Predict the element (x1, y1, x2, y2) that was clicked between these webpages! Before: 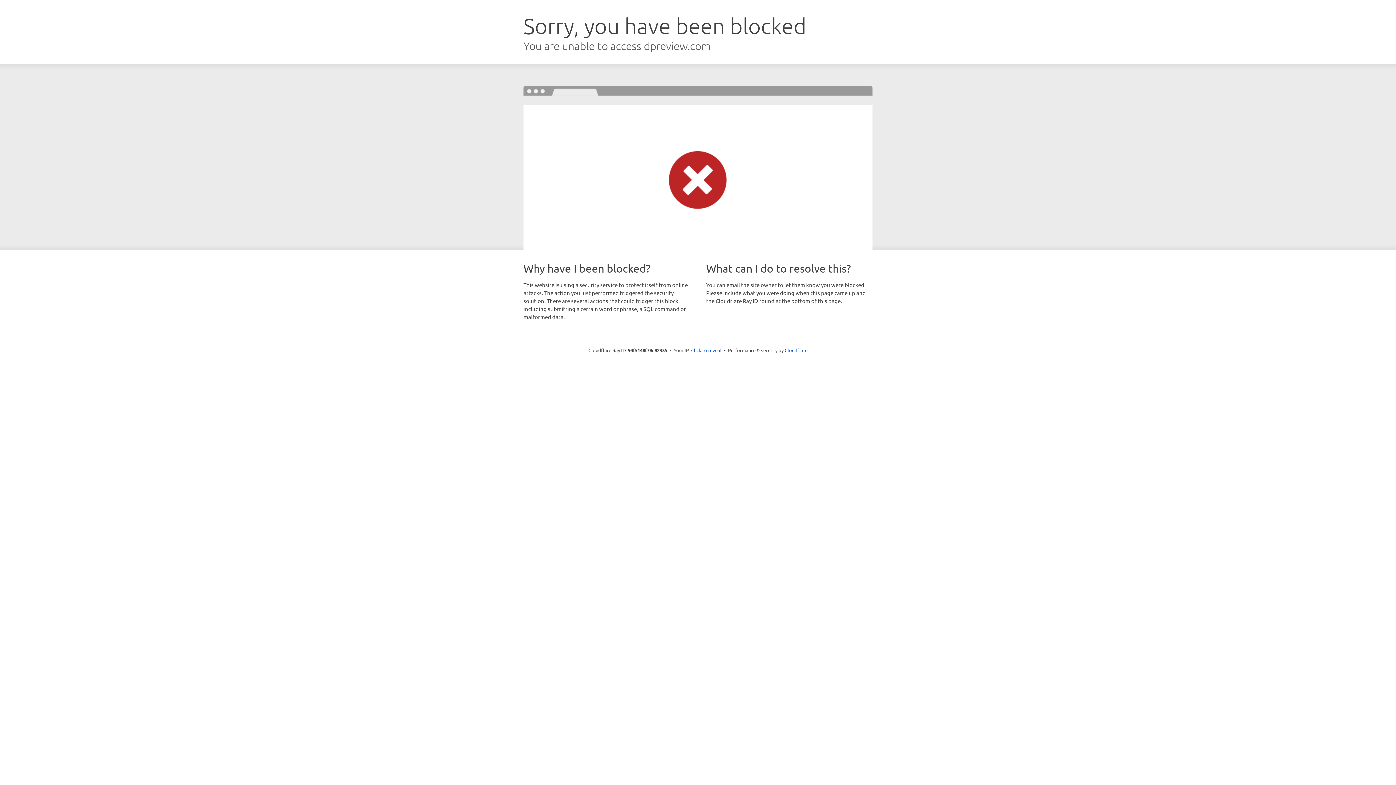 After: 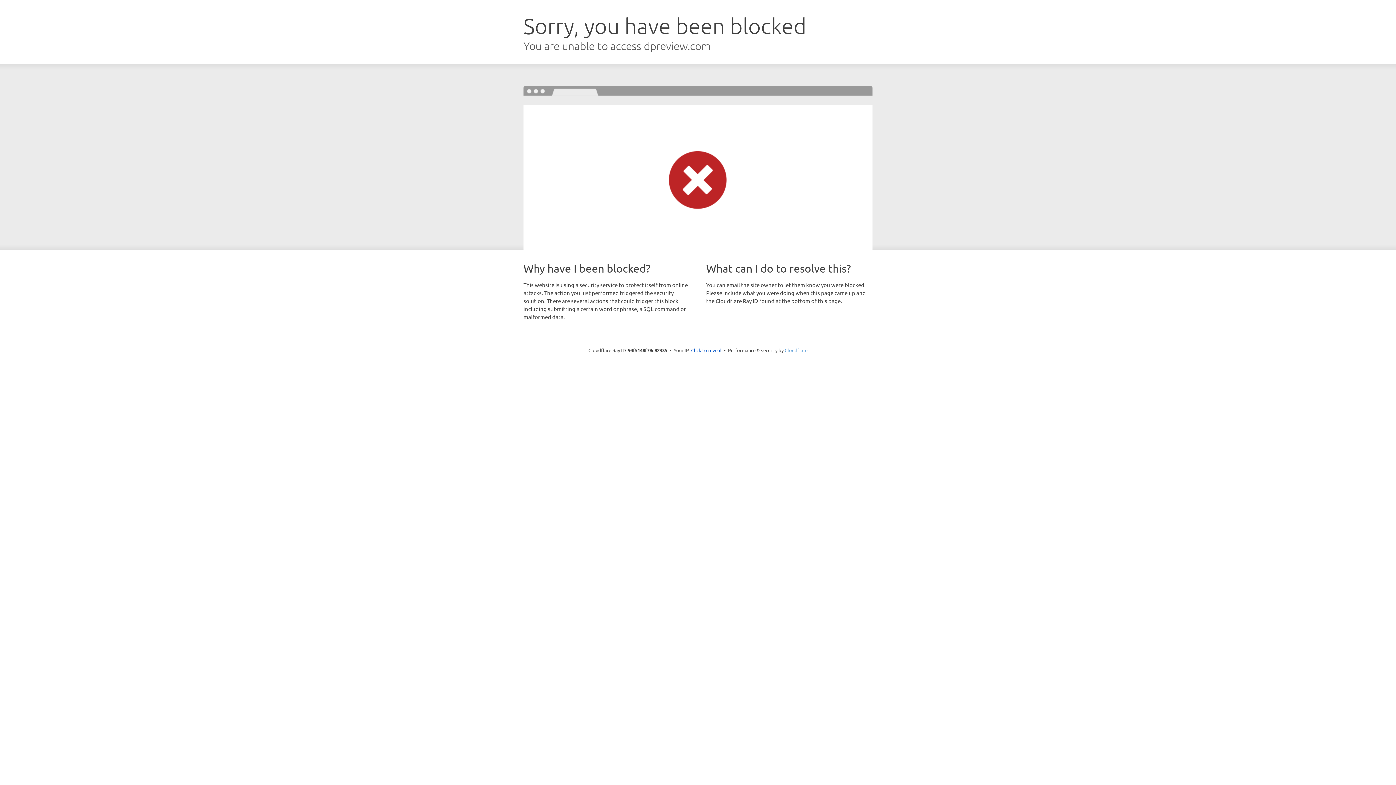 Action: bbox: (784, 347, 807, 353) label: Cloudflare